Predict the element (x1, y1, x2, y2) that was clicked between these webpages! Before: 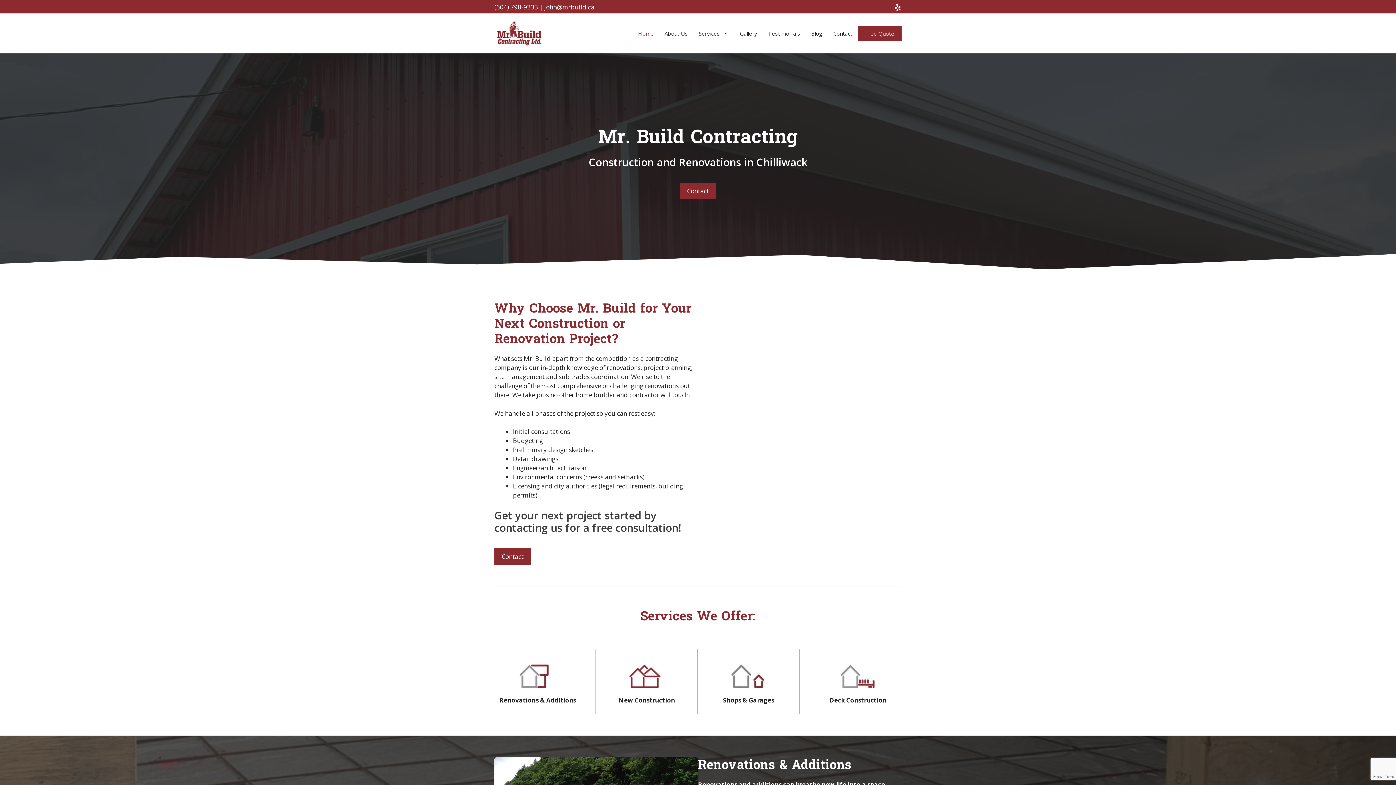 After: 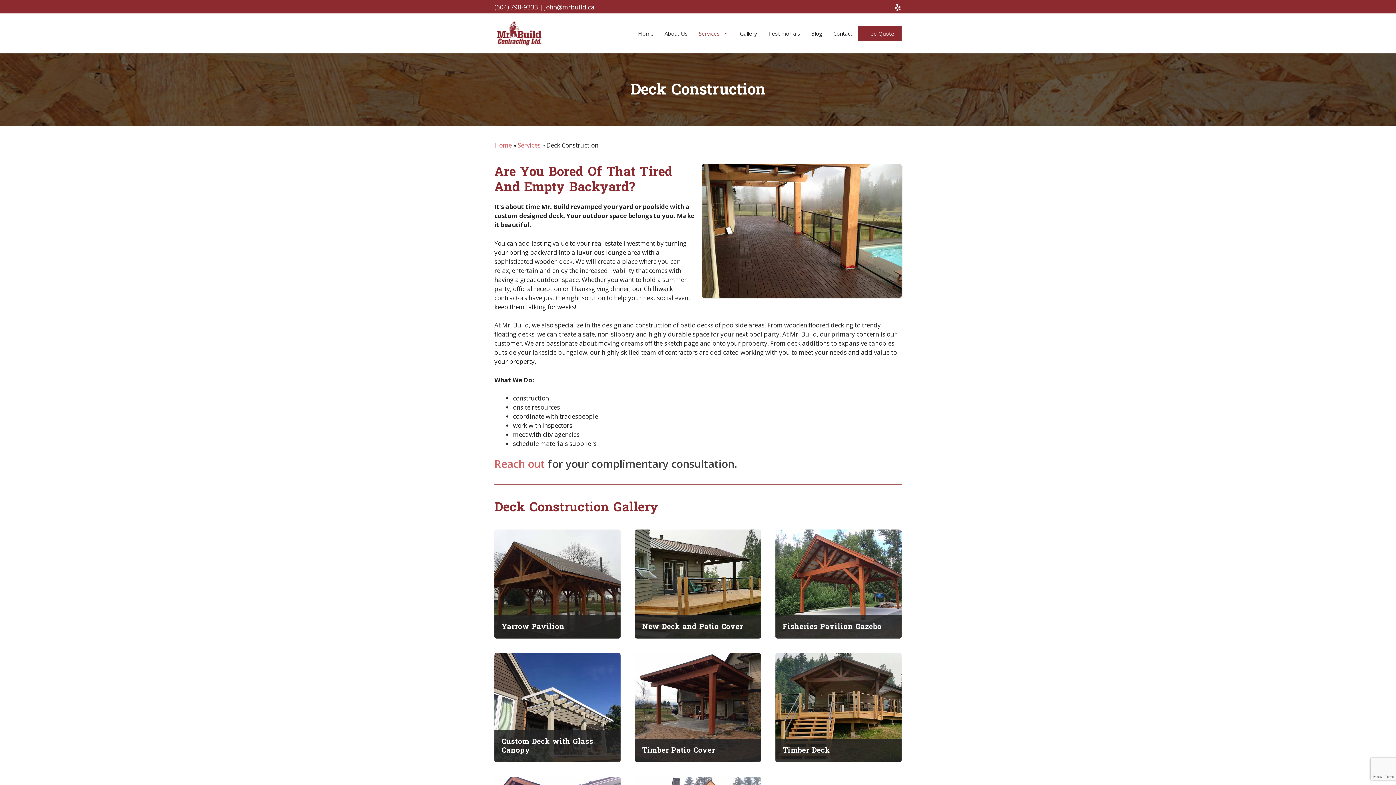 Action: bbox: (829, 696, 886, 704) label: Deck Construction